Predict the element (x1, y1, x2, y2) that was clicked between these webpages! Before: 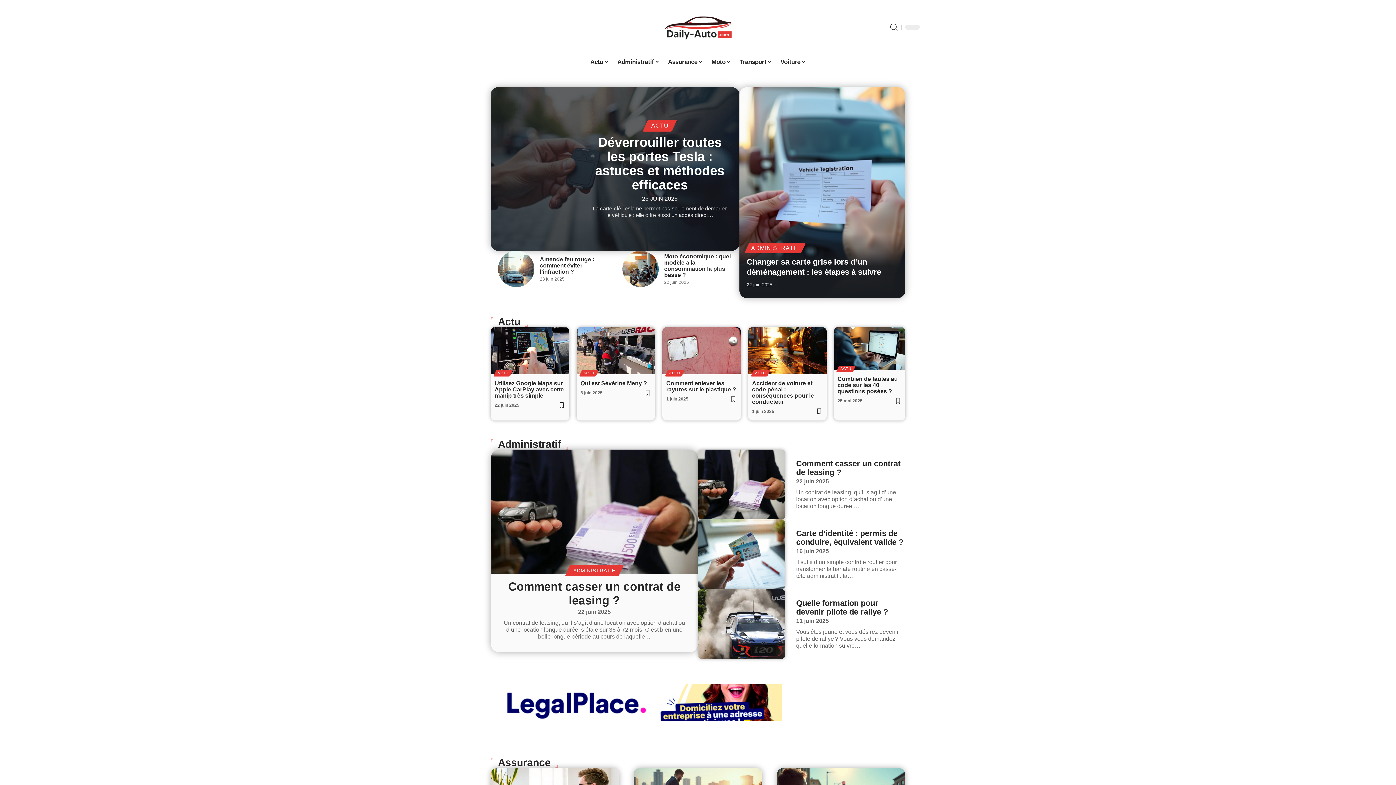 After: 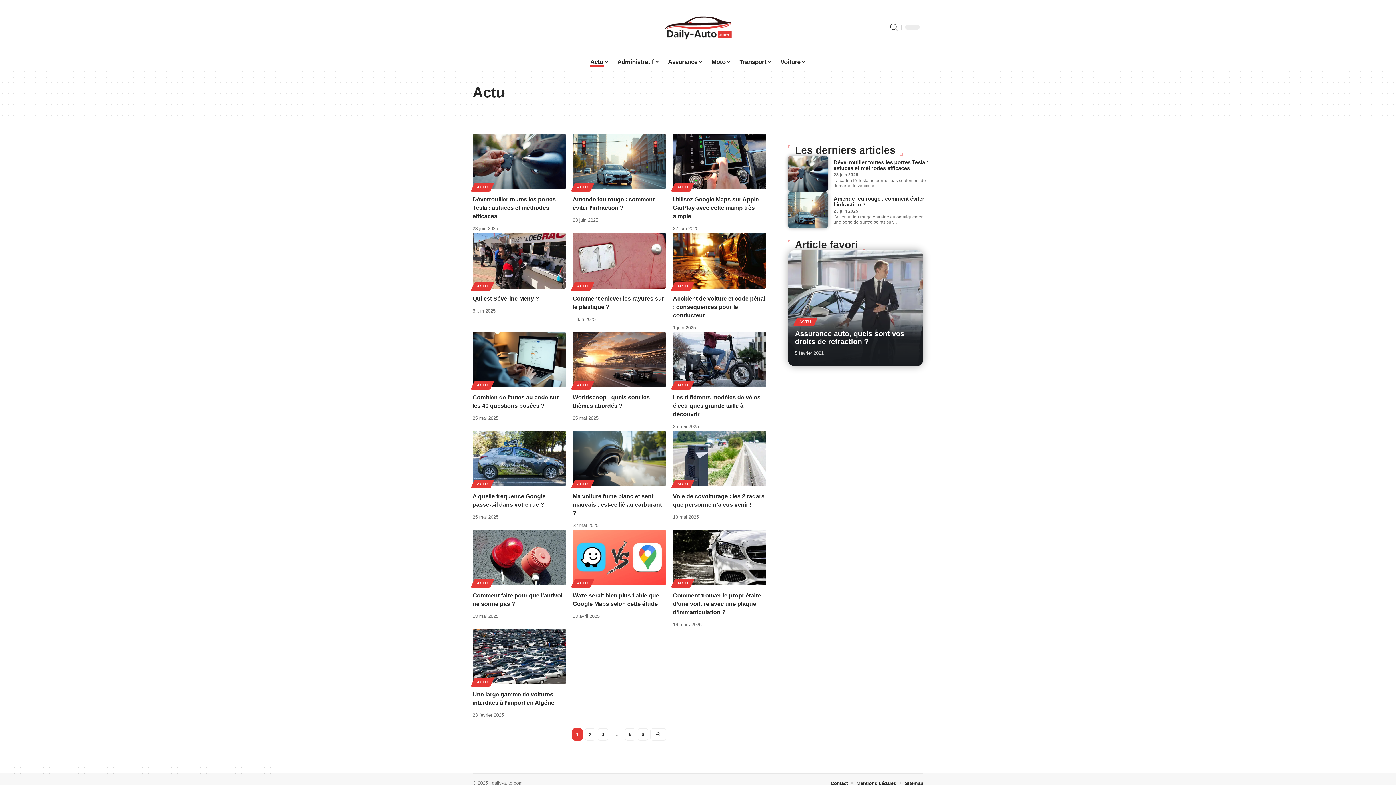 Action: bbox: (666, 370, 683, 376) label: ACTU